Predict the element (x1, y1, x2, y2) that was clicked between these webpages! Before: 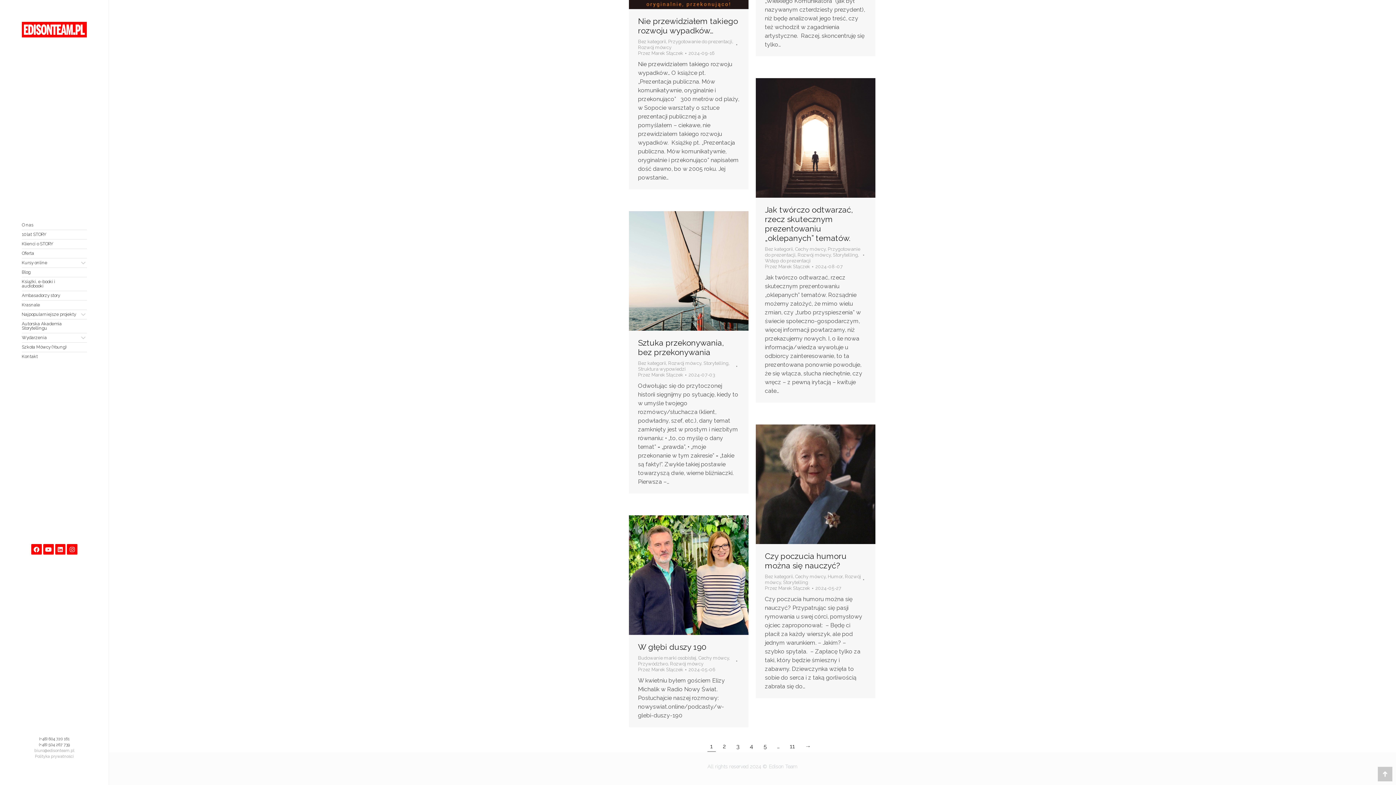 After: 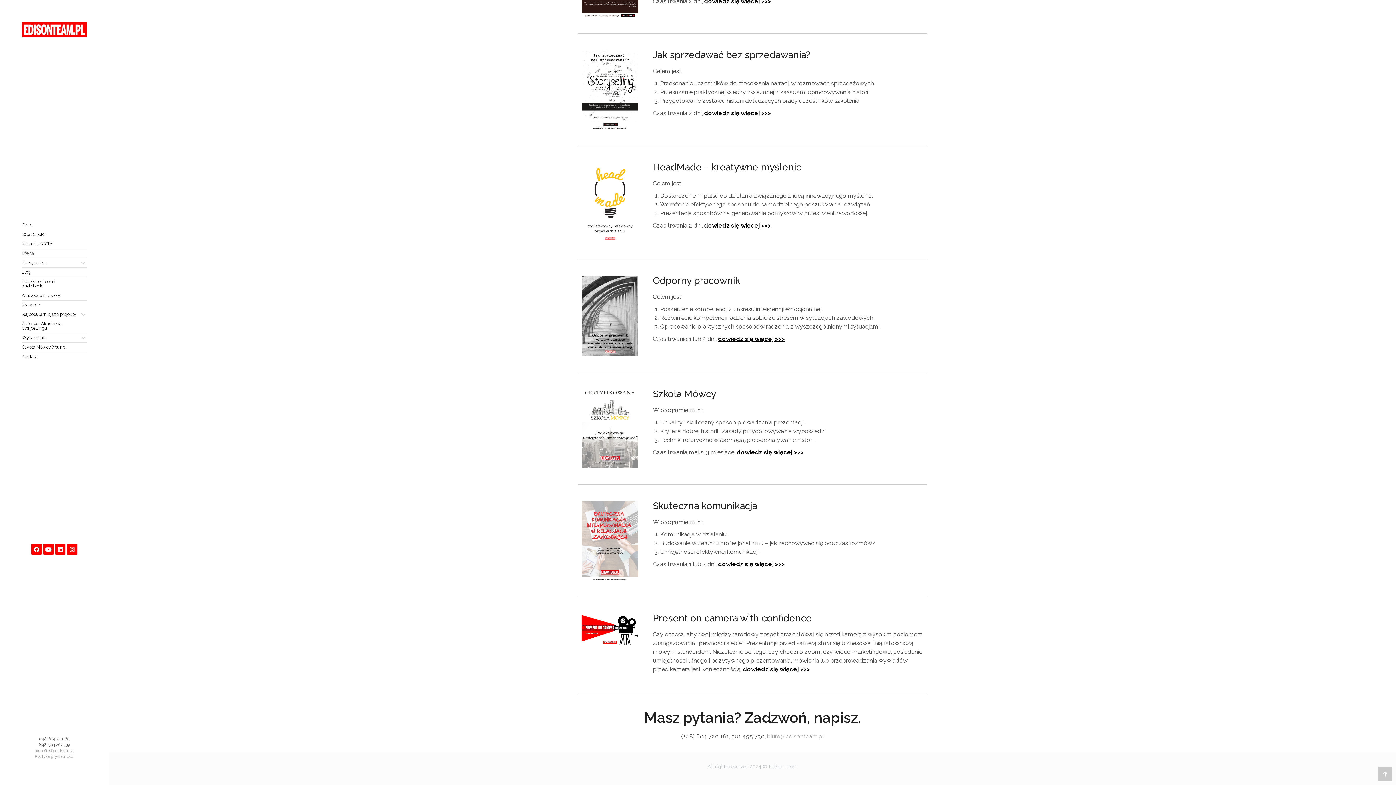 Action: bbox: (21, 251, 86, 255) label: Oferta